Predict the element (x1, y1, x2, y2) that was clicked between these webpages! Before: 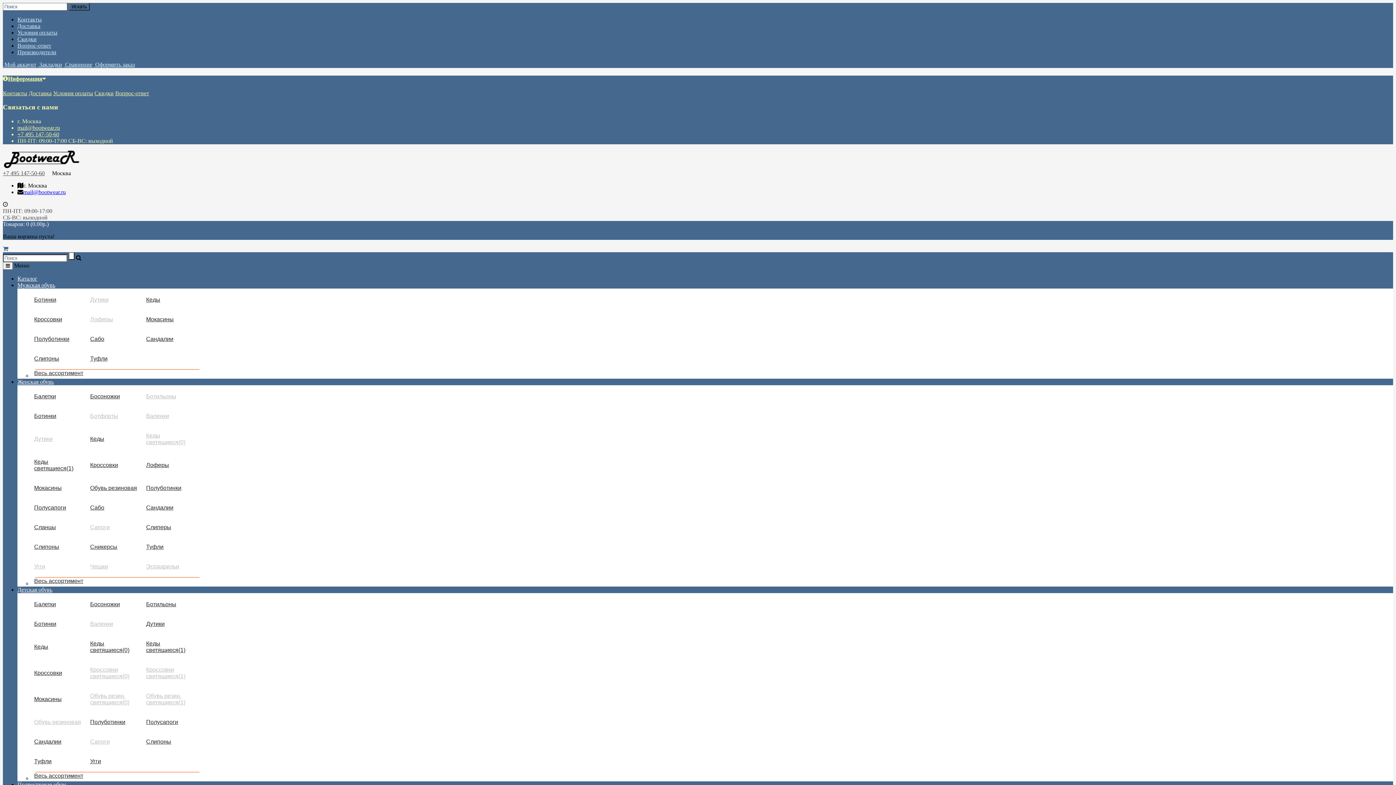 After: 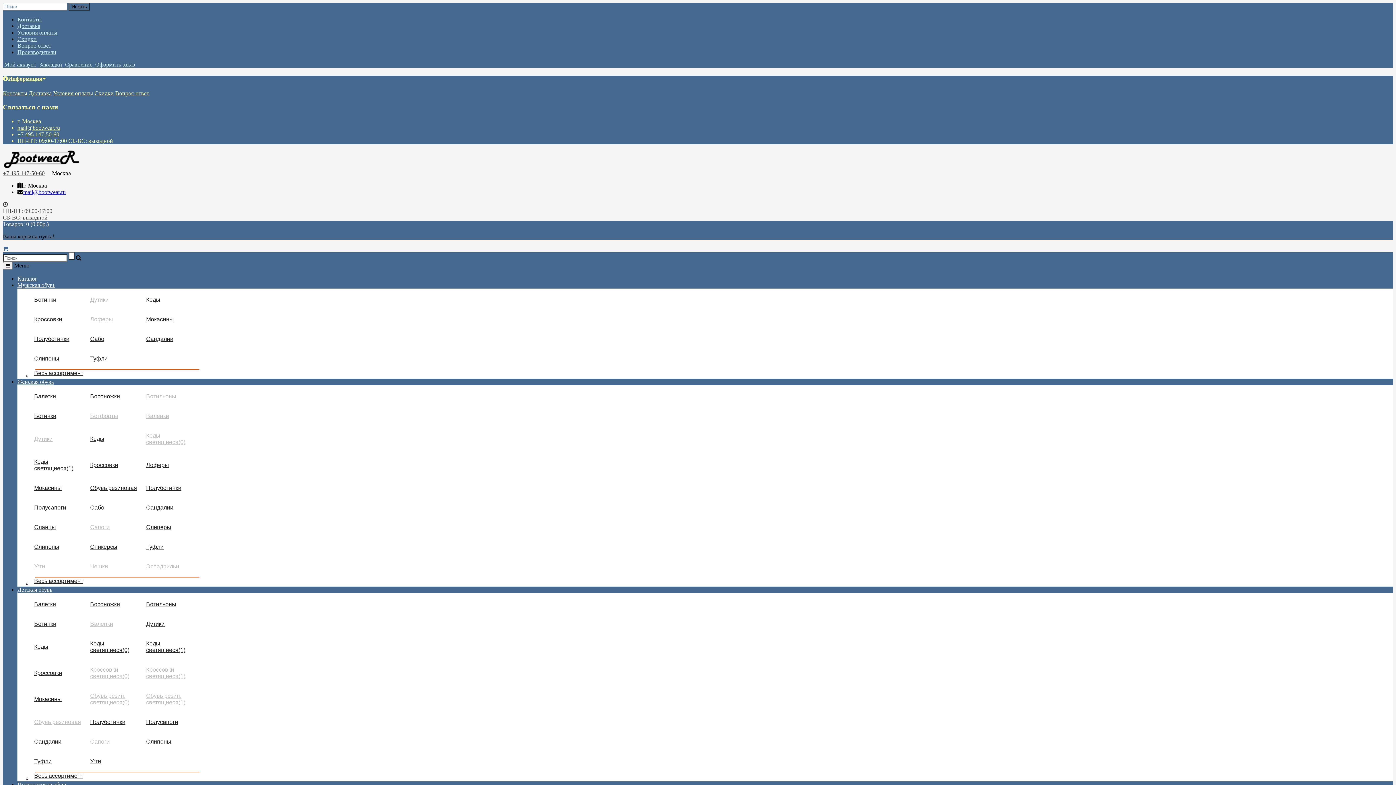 Action: bbox: (34, 458, 73, 471) label: Кеды светящиеся(1)